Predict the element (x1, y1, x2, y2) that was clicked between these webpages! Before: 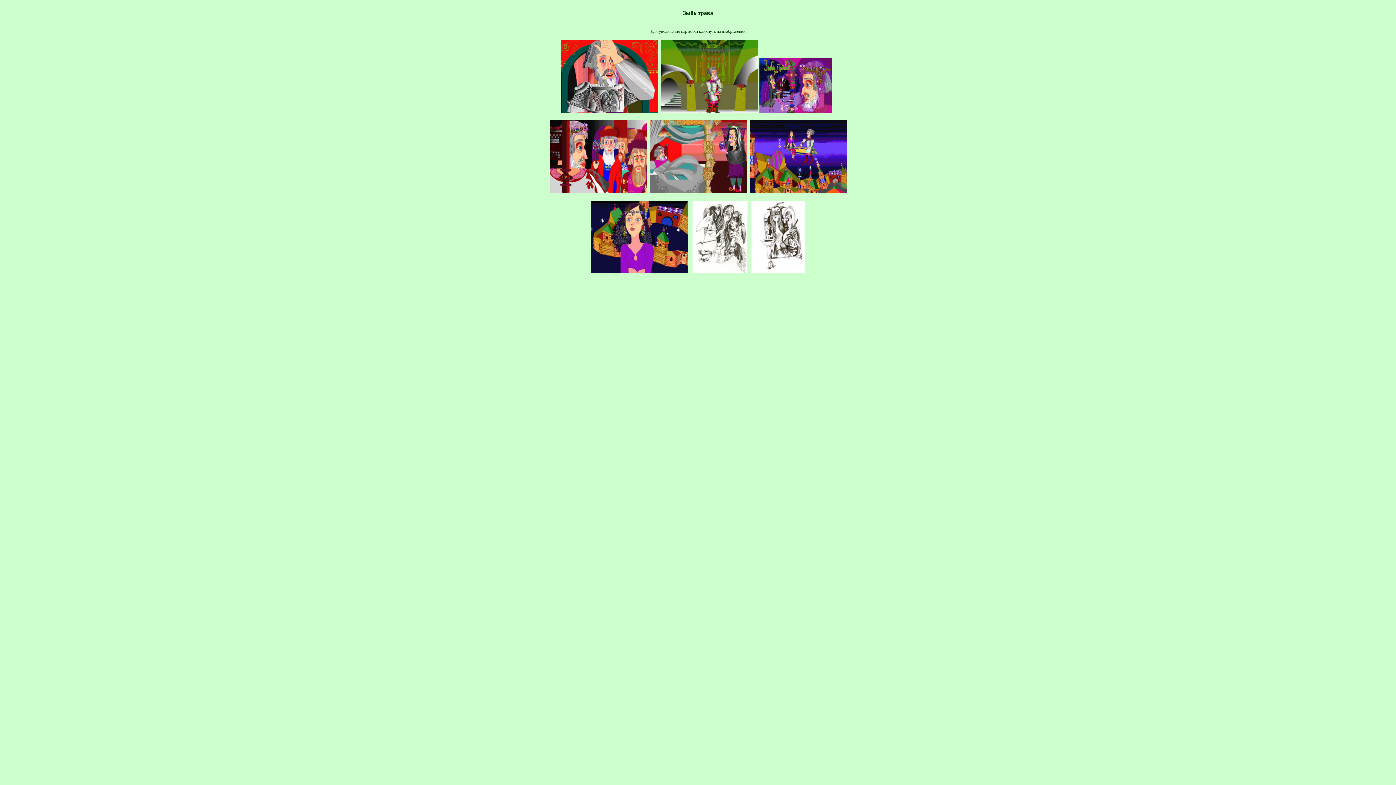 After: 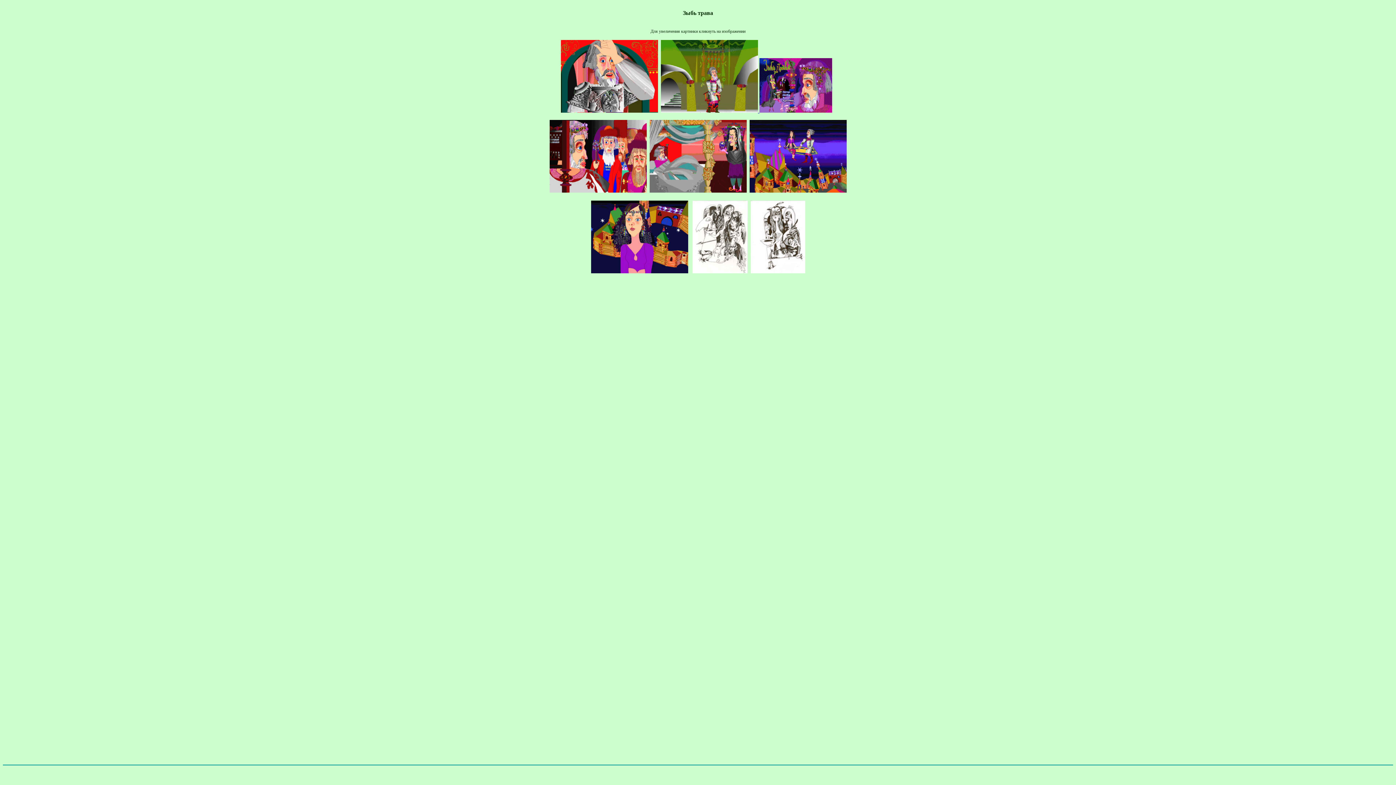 Action: bbox: (749, 187, 846, 193)